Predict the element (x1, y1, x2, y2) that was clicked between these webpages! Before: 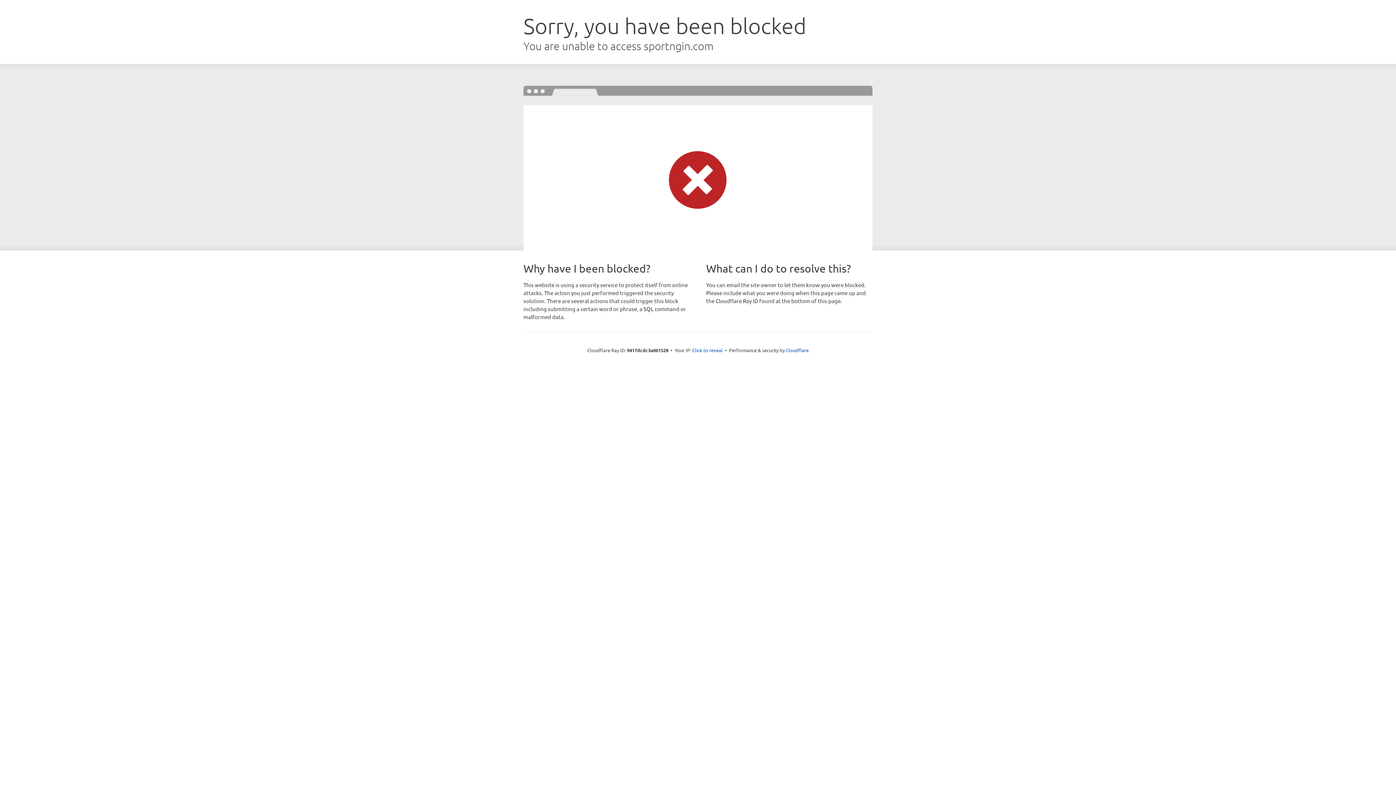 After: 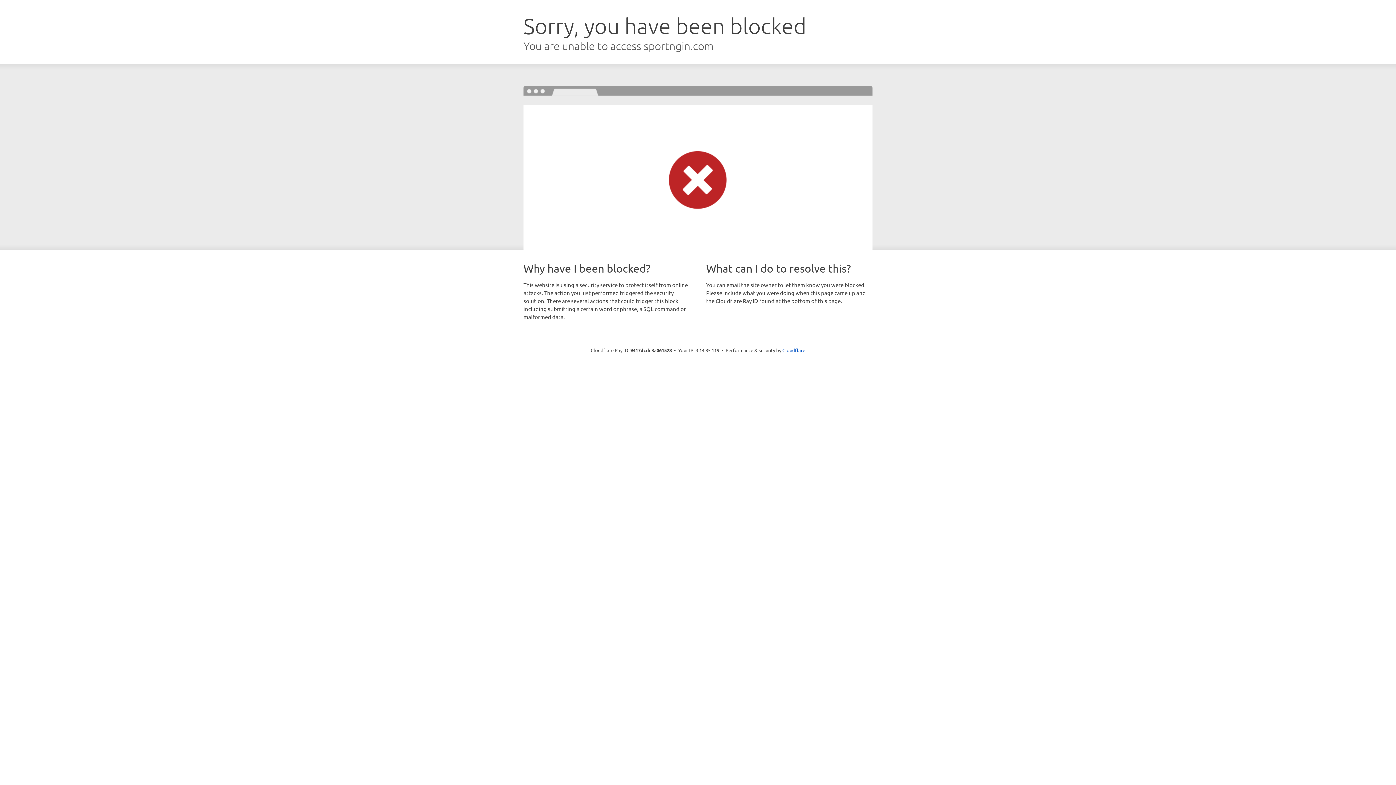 Action: label: Click to reveal bbox: (692, 346, 722, 353)